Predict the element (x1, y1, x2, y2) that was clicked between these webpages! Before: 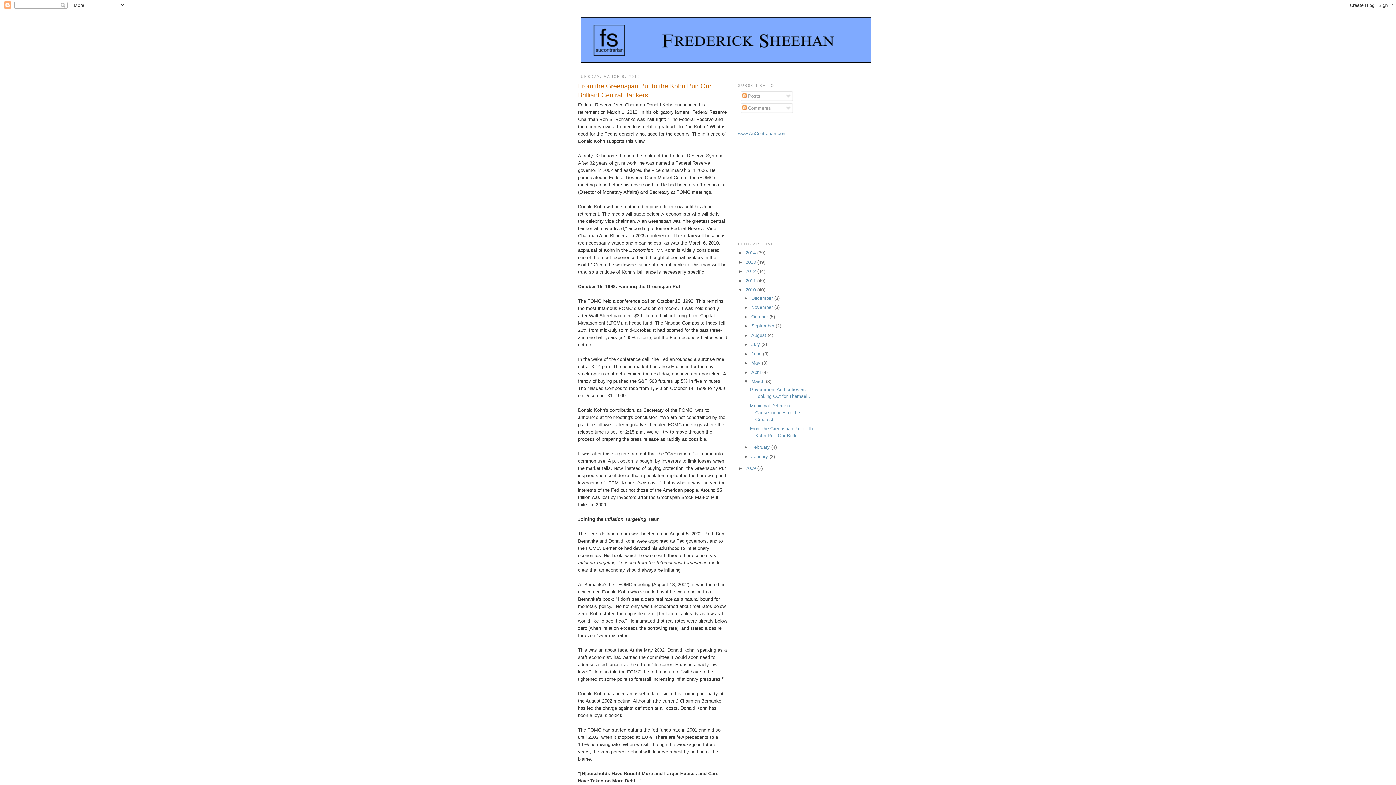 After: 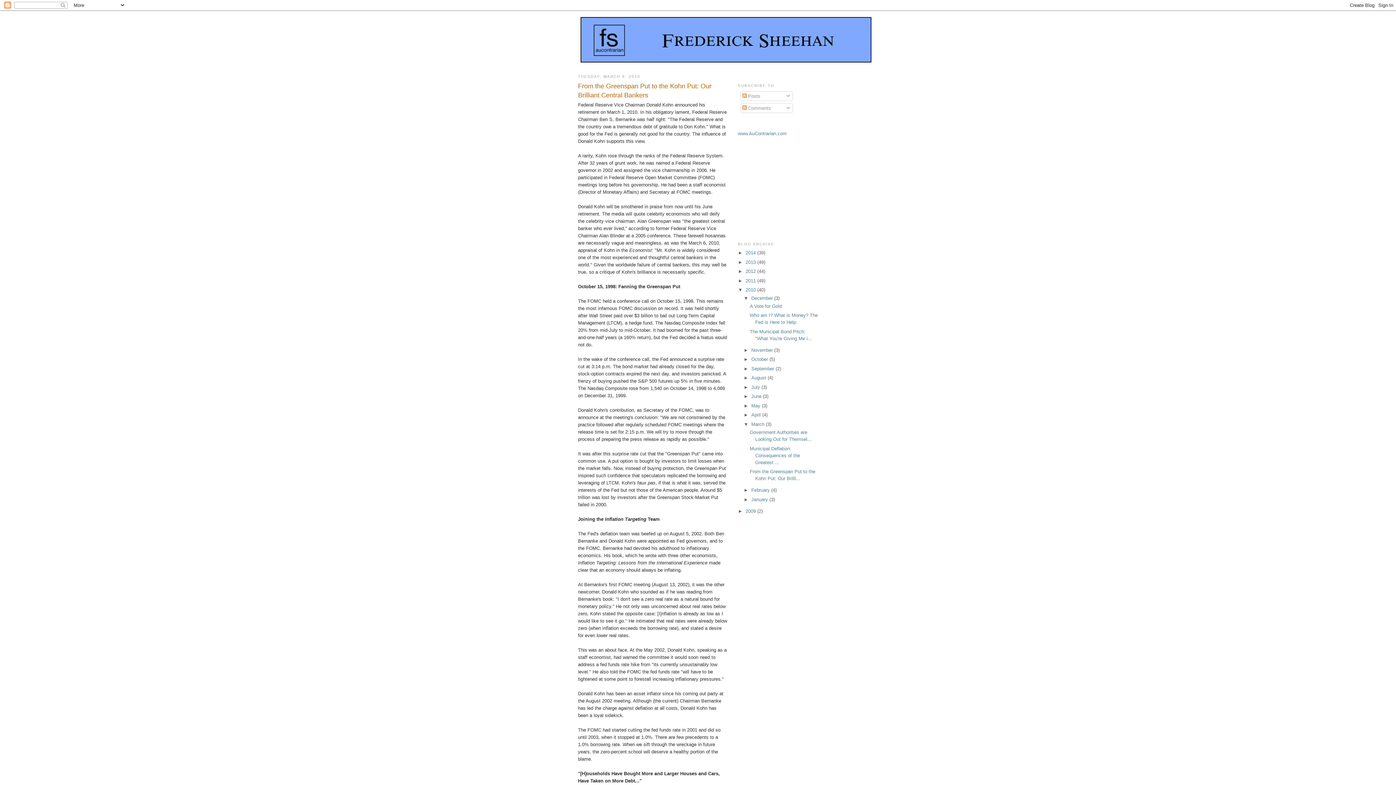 Action: bbox: (743, 295, 751, 300) label: ►  